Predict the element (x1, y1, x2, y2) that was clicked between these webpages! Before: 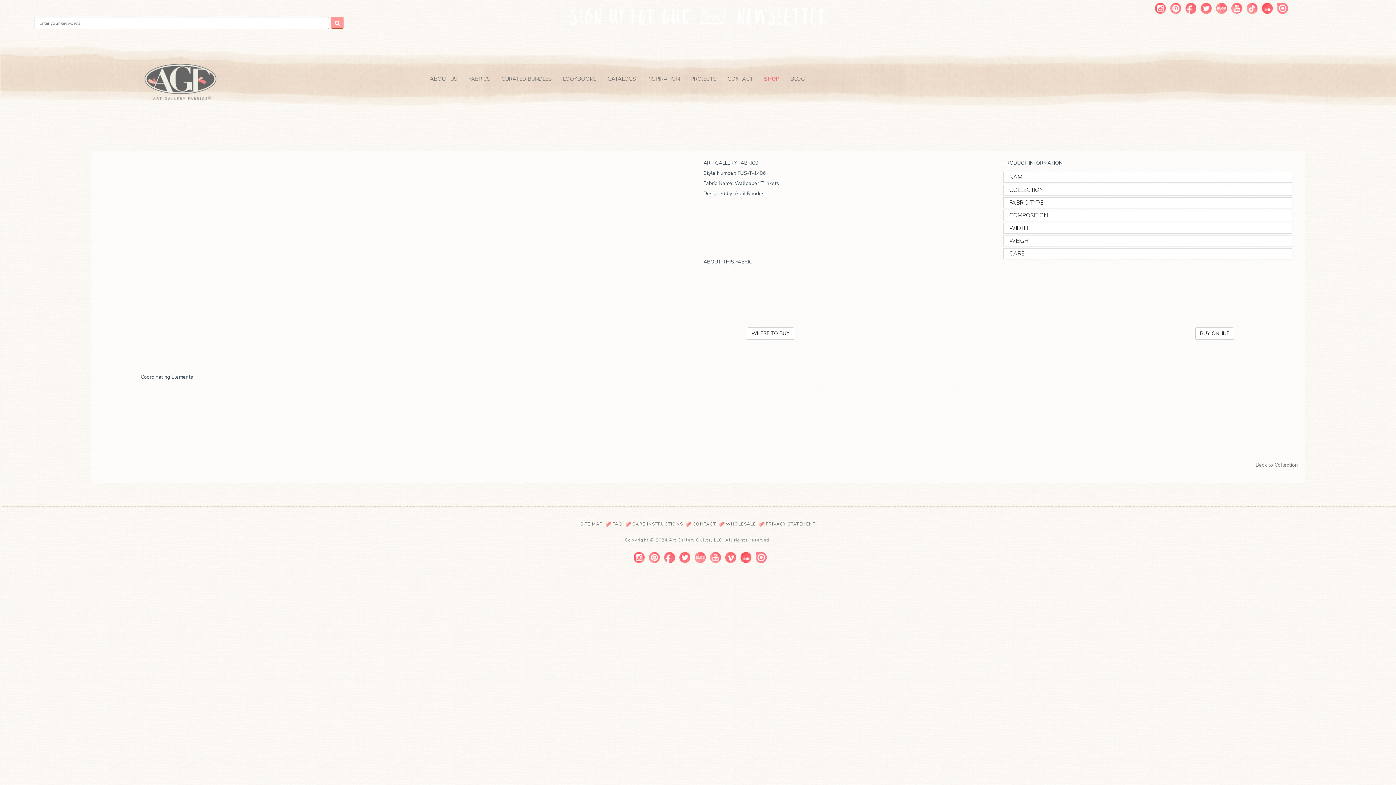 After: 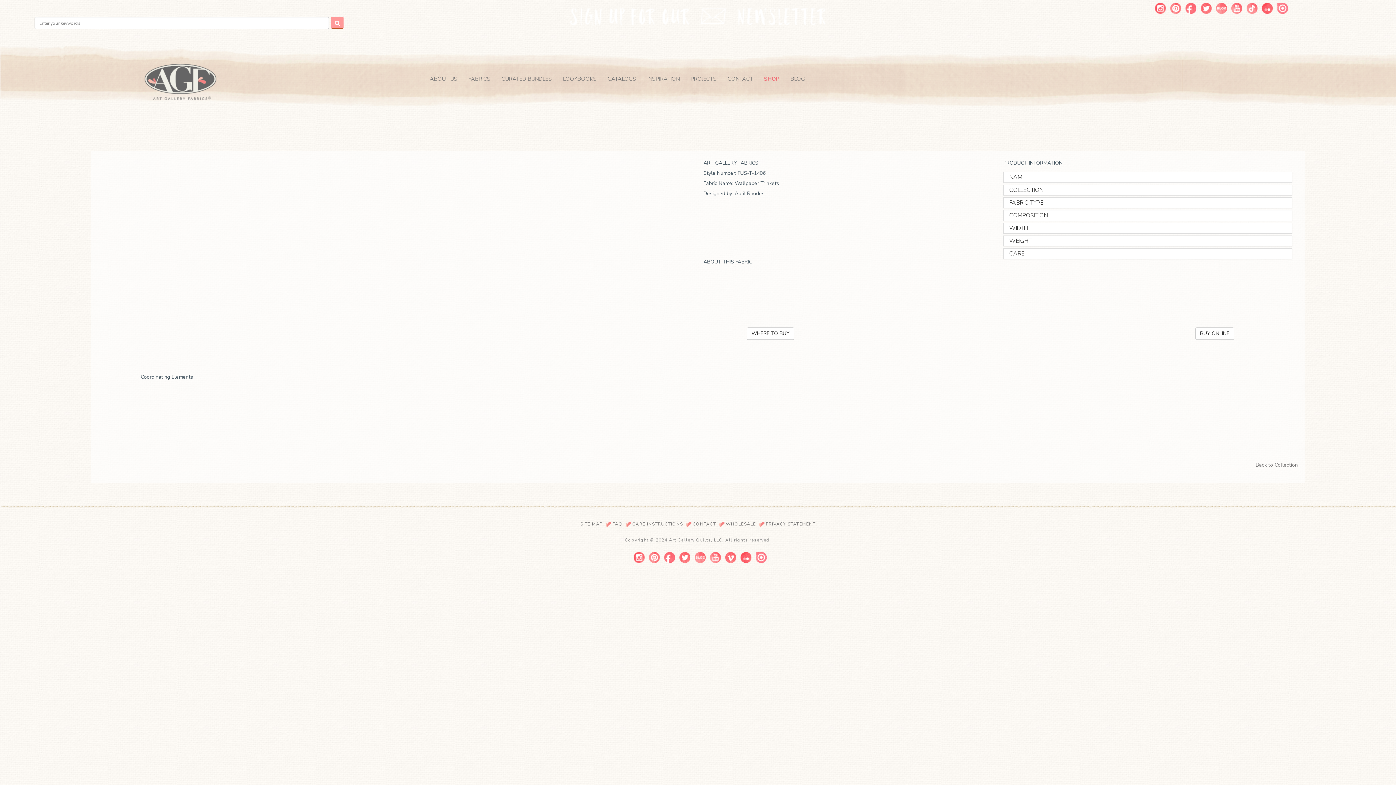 Action: bbox: (725, 554, 736, 560)